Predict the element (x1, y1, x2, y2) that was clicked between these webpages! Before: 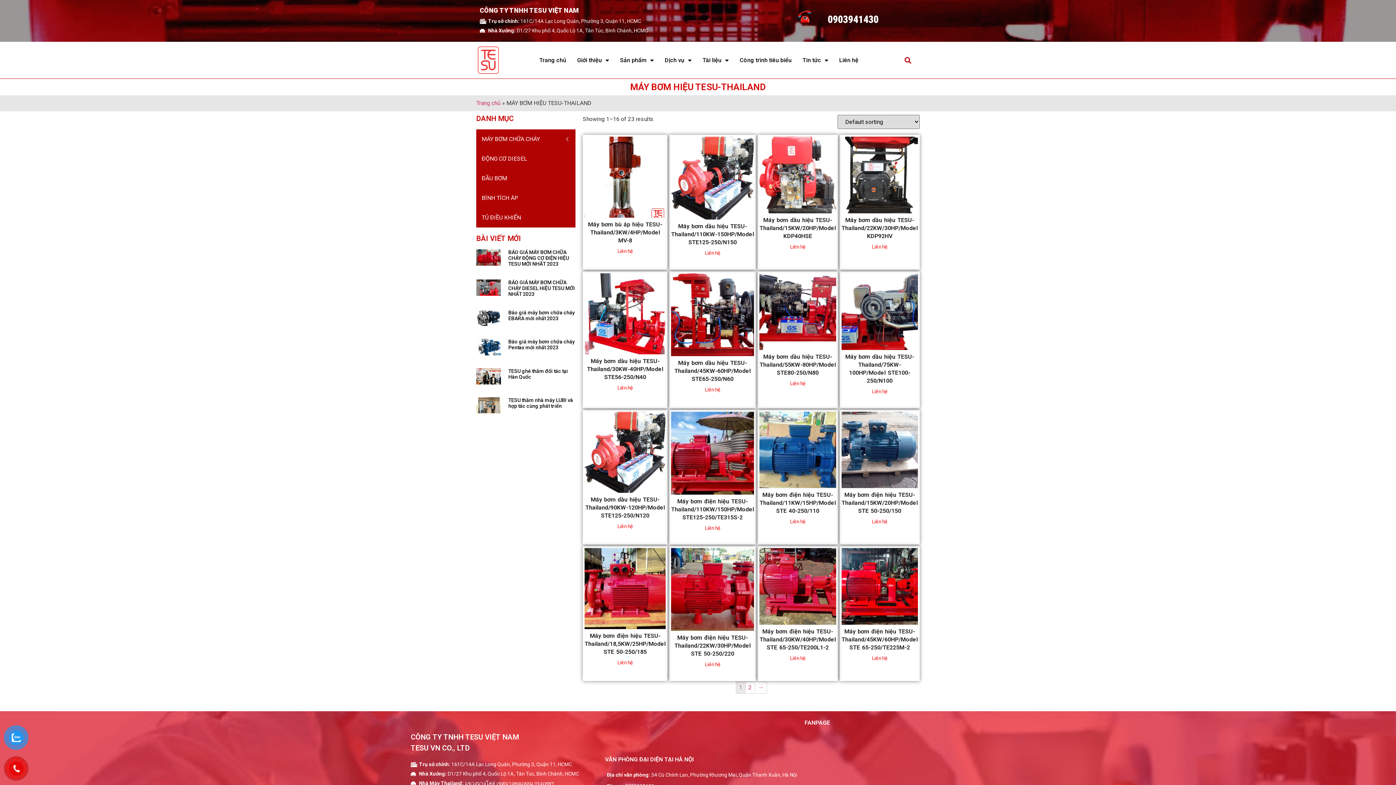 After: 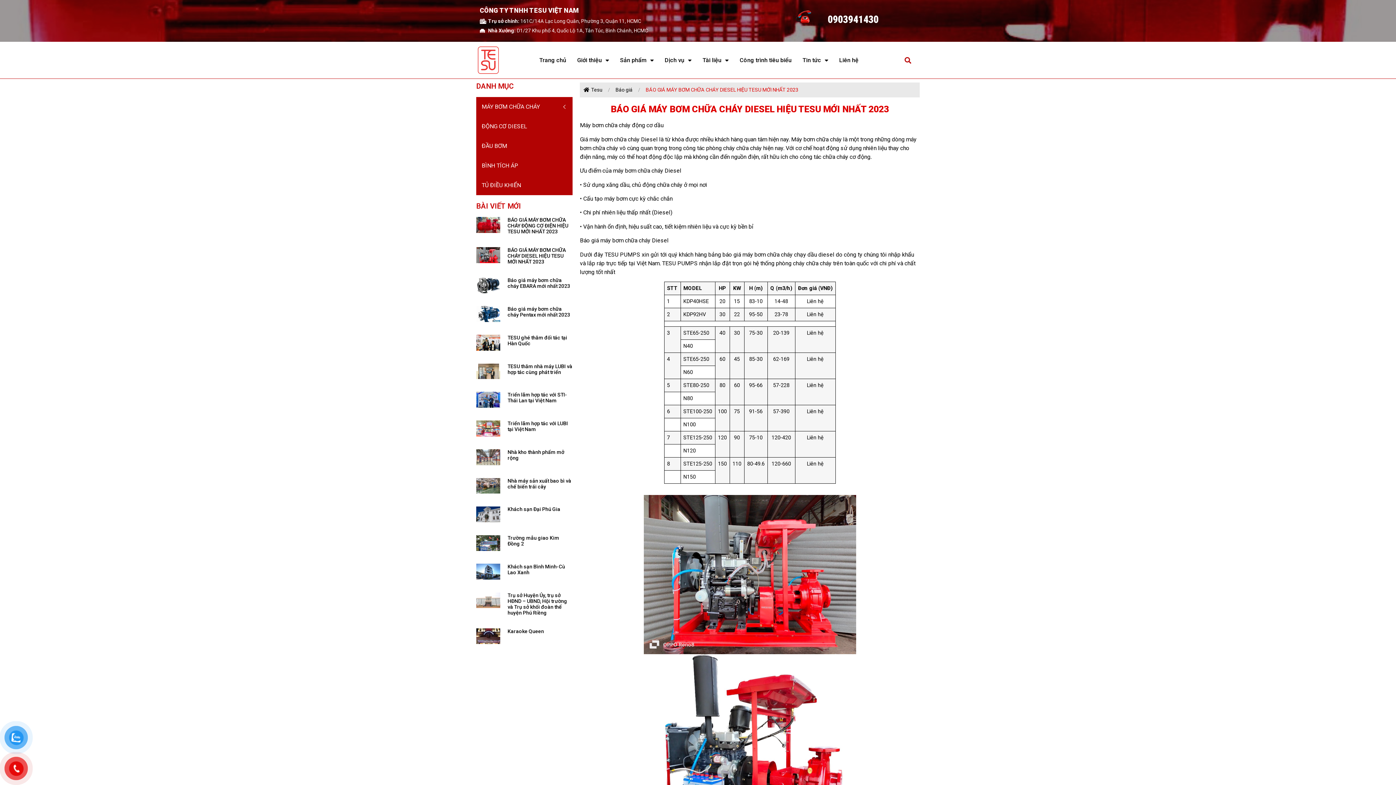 Action: bbox: (476, 279, 501, 297)